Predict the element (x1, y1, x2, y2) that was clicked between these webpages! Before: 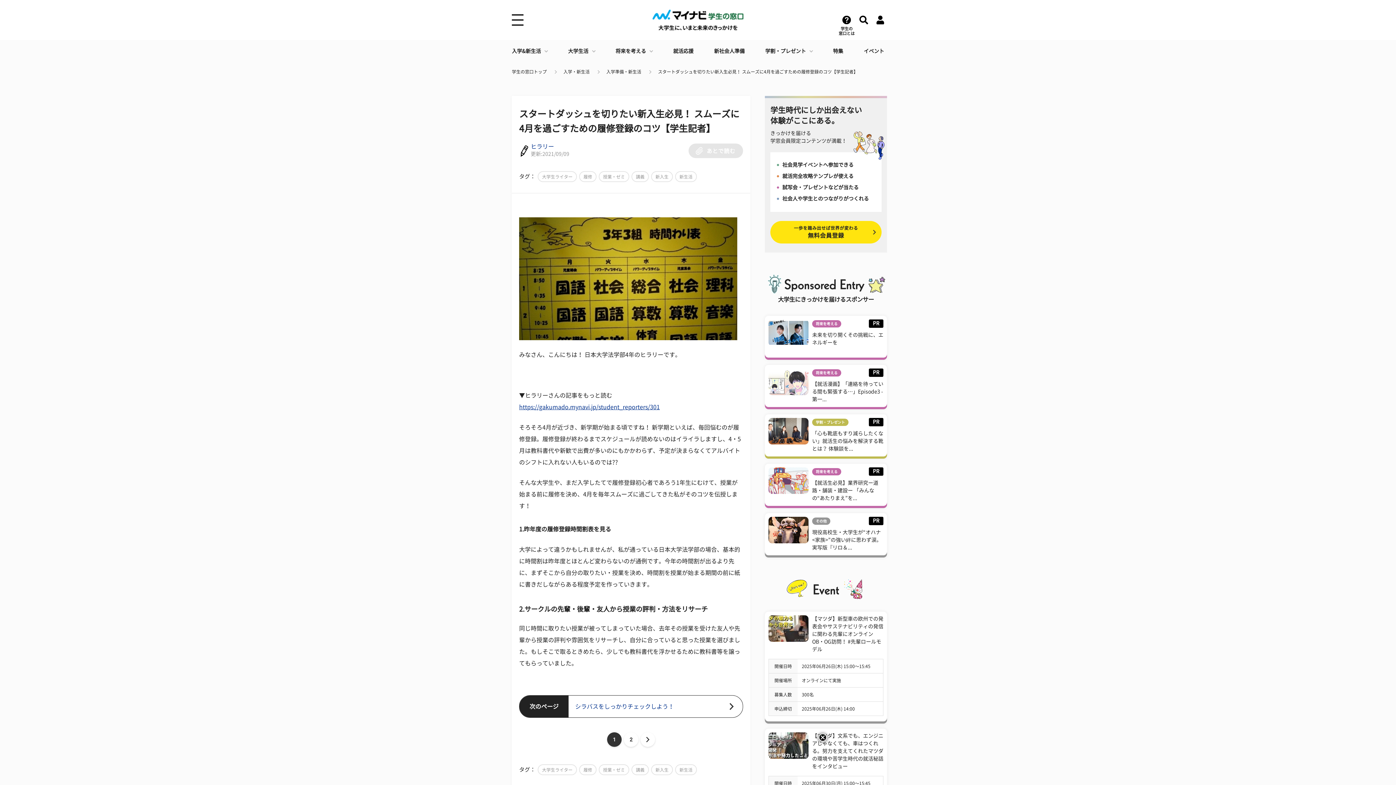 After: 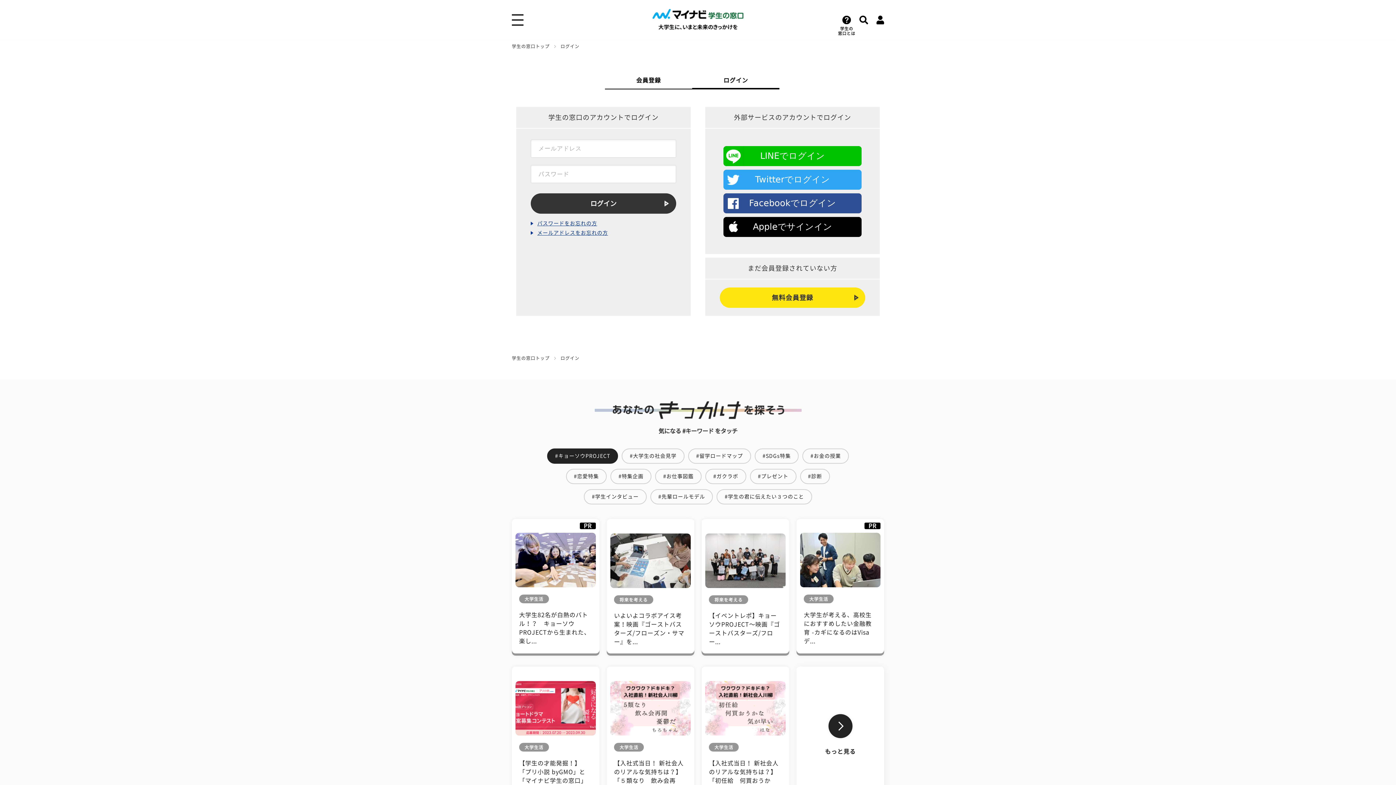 Action: bbox: (876, 15, 884, 24)